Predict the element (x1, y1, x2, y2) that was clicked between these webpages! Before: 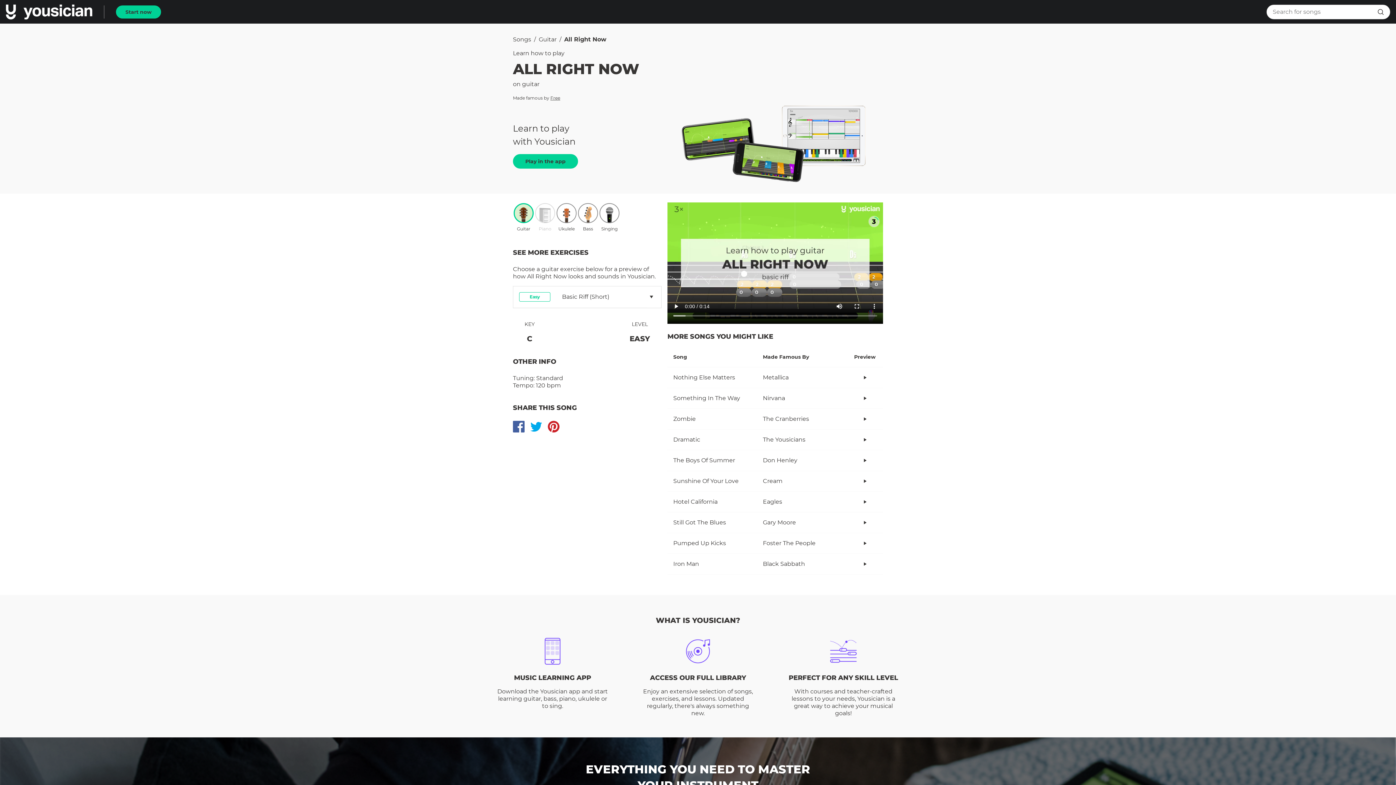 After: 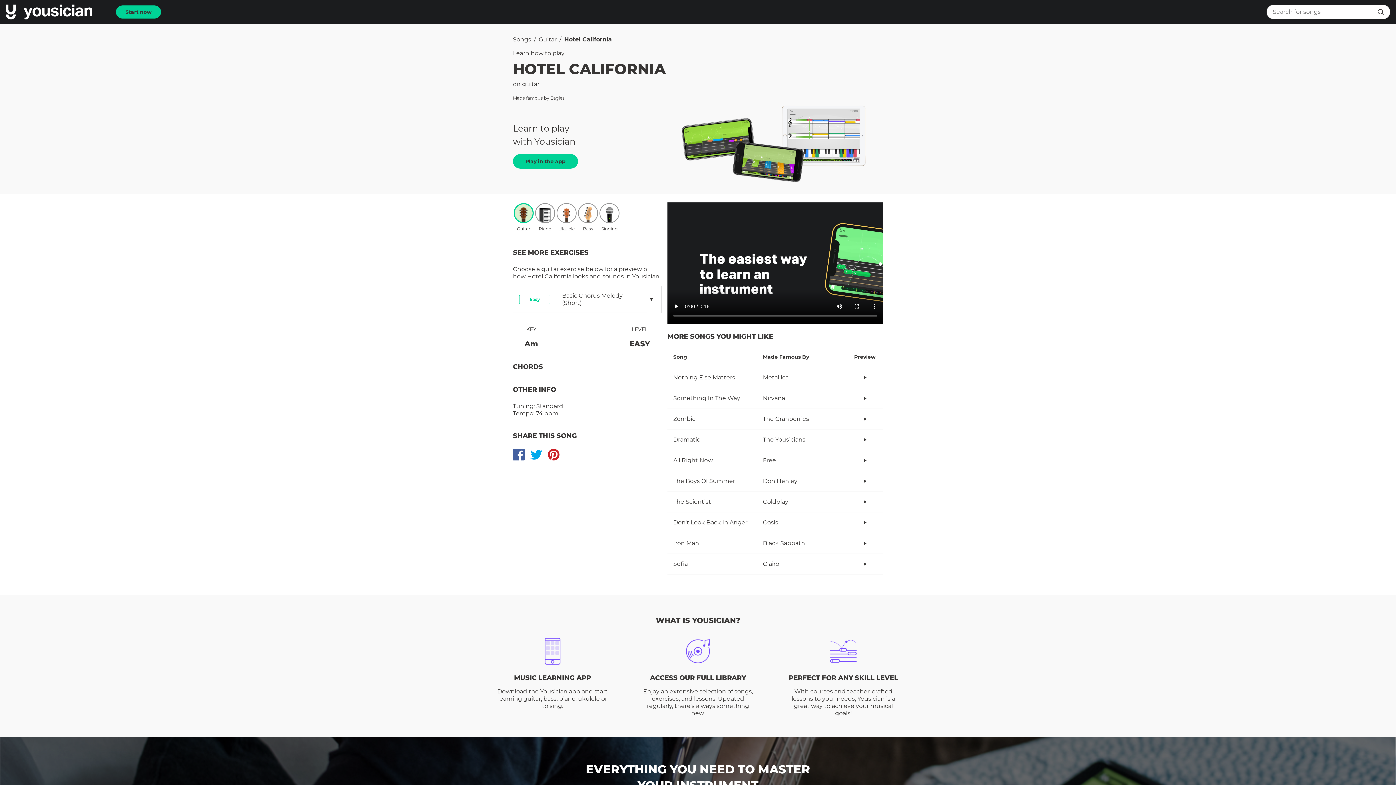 Action: label: Hotel California

Eagles bbox: (667, 491, 883, 512)